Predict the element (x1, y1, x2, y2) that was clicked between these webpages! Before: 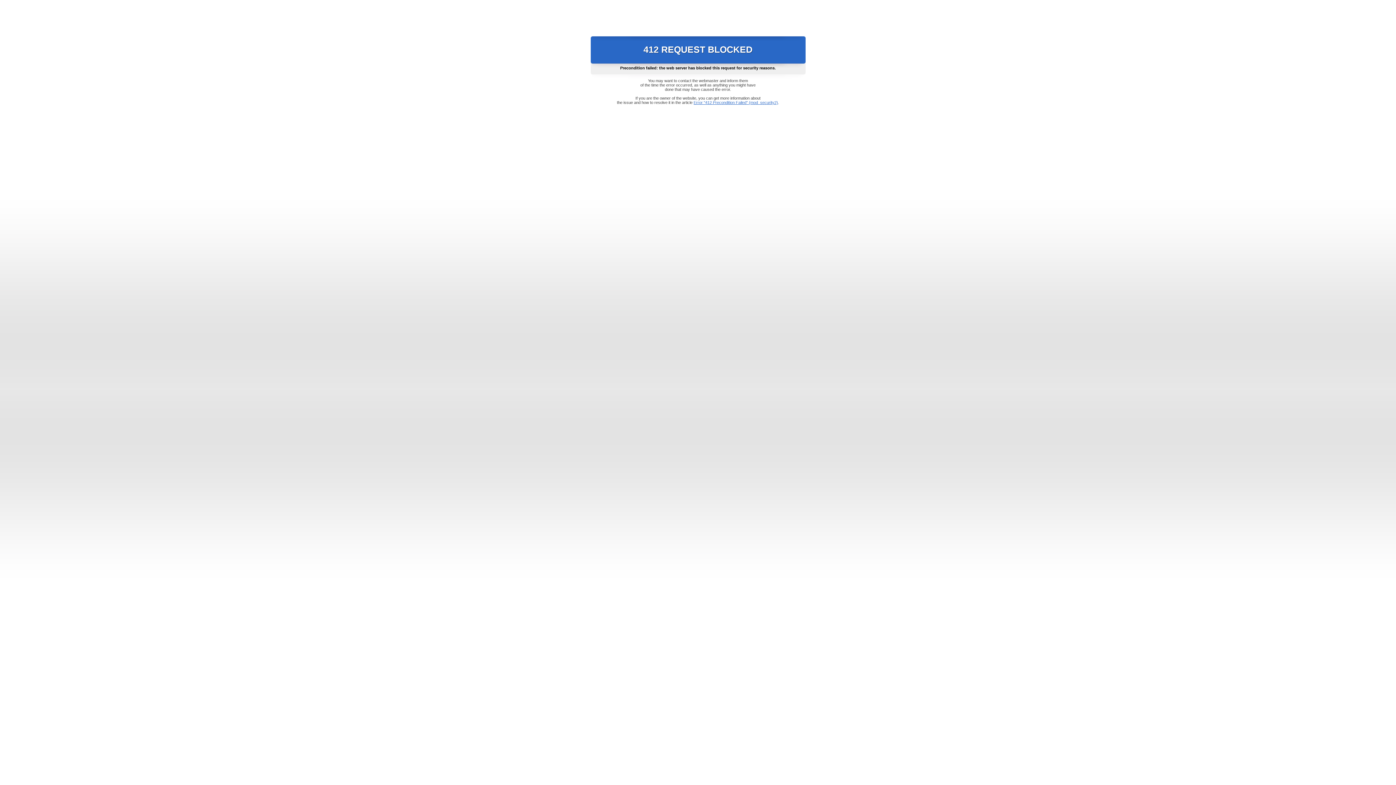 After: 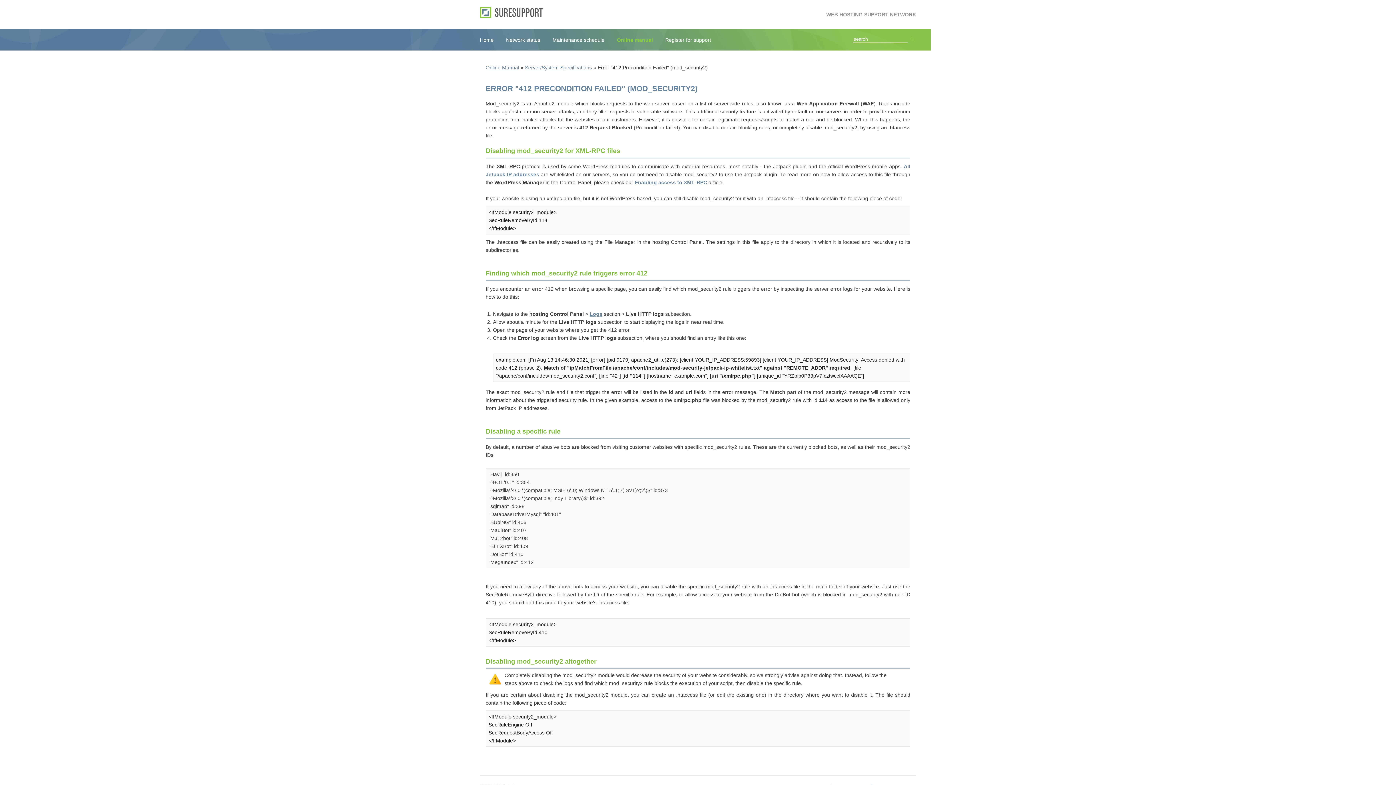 Action: label: Error "412 Precondition Failed" (mod_security2) bbox: (693, 100, 778, 104)